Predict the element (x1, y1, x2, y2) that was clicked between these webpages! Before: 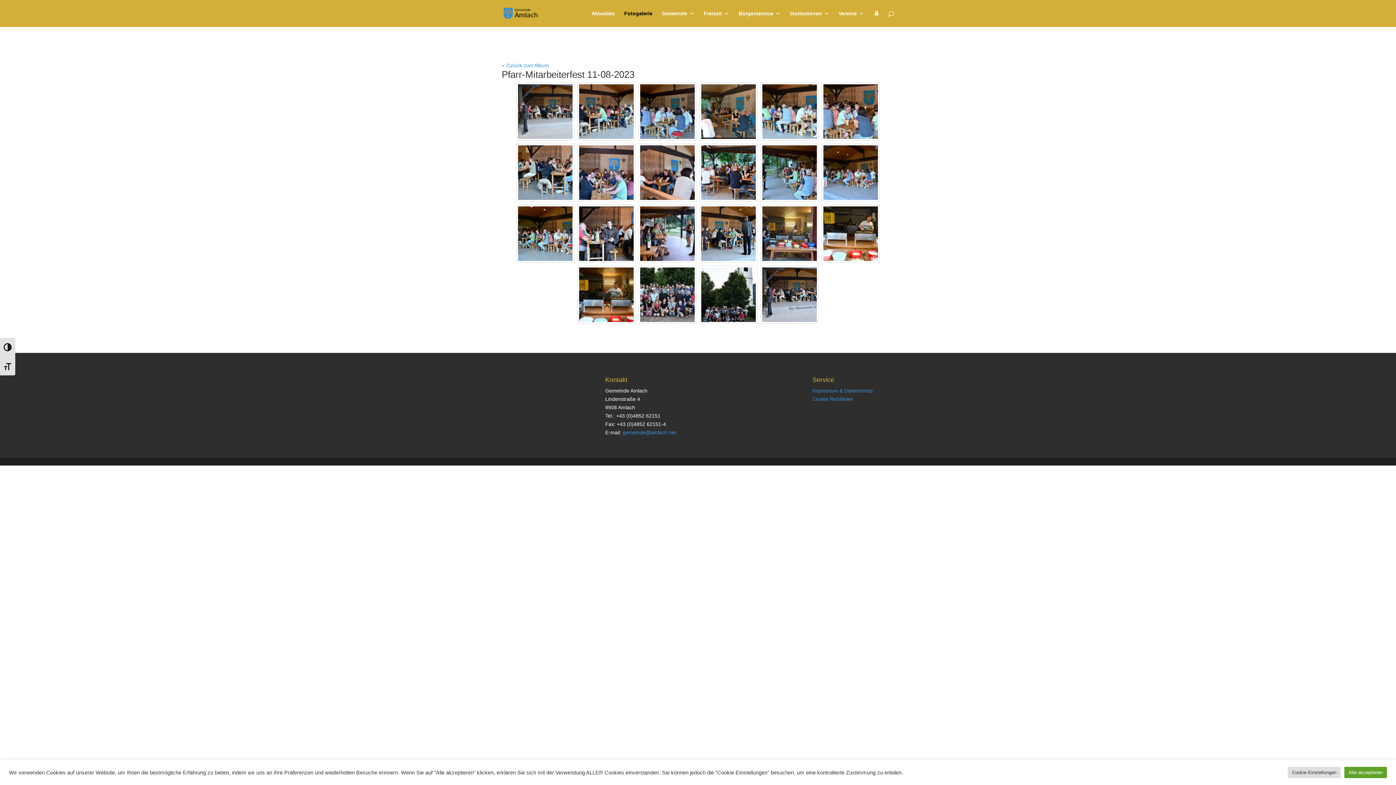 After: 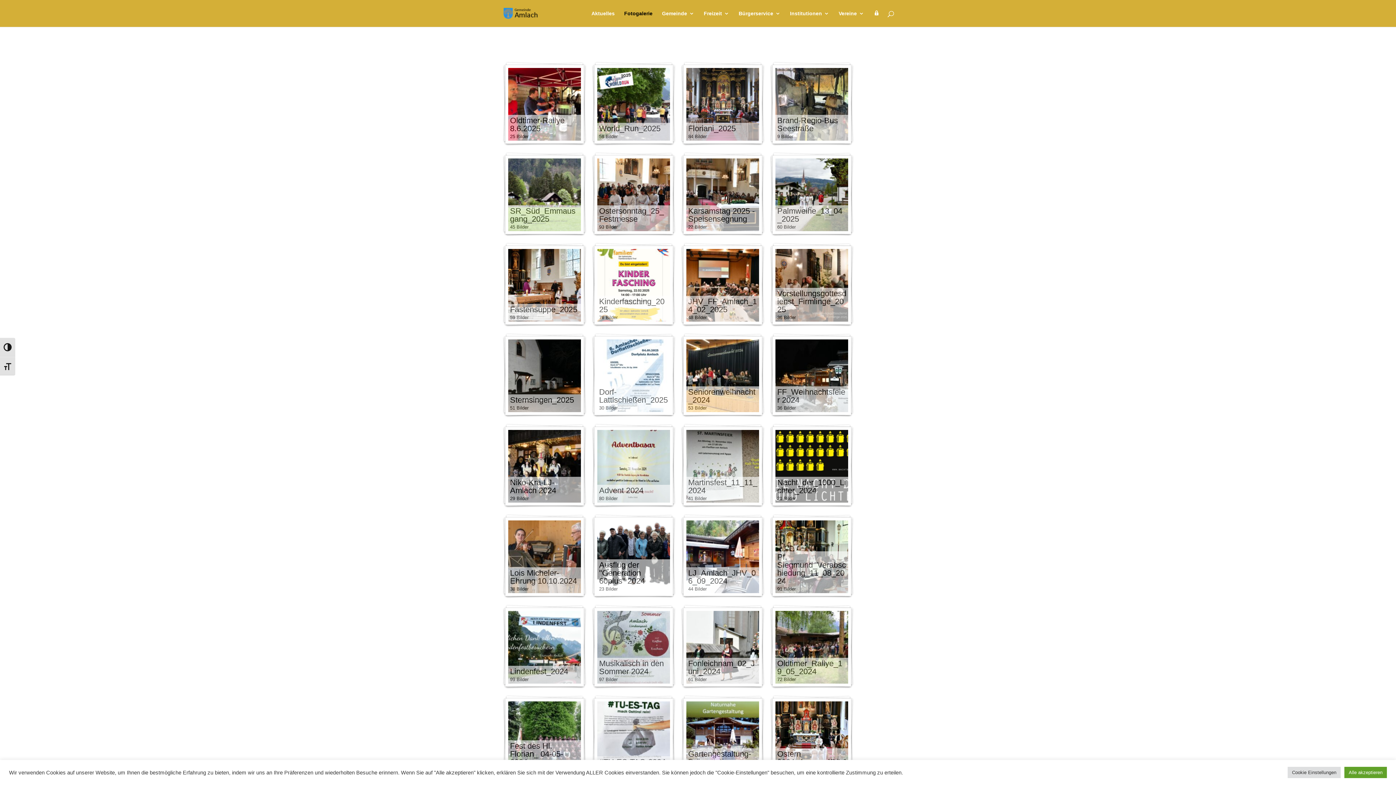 Action: bbox: (501, 62, 549, 68) label: « Zurück zum Album